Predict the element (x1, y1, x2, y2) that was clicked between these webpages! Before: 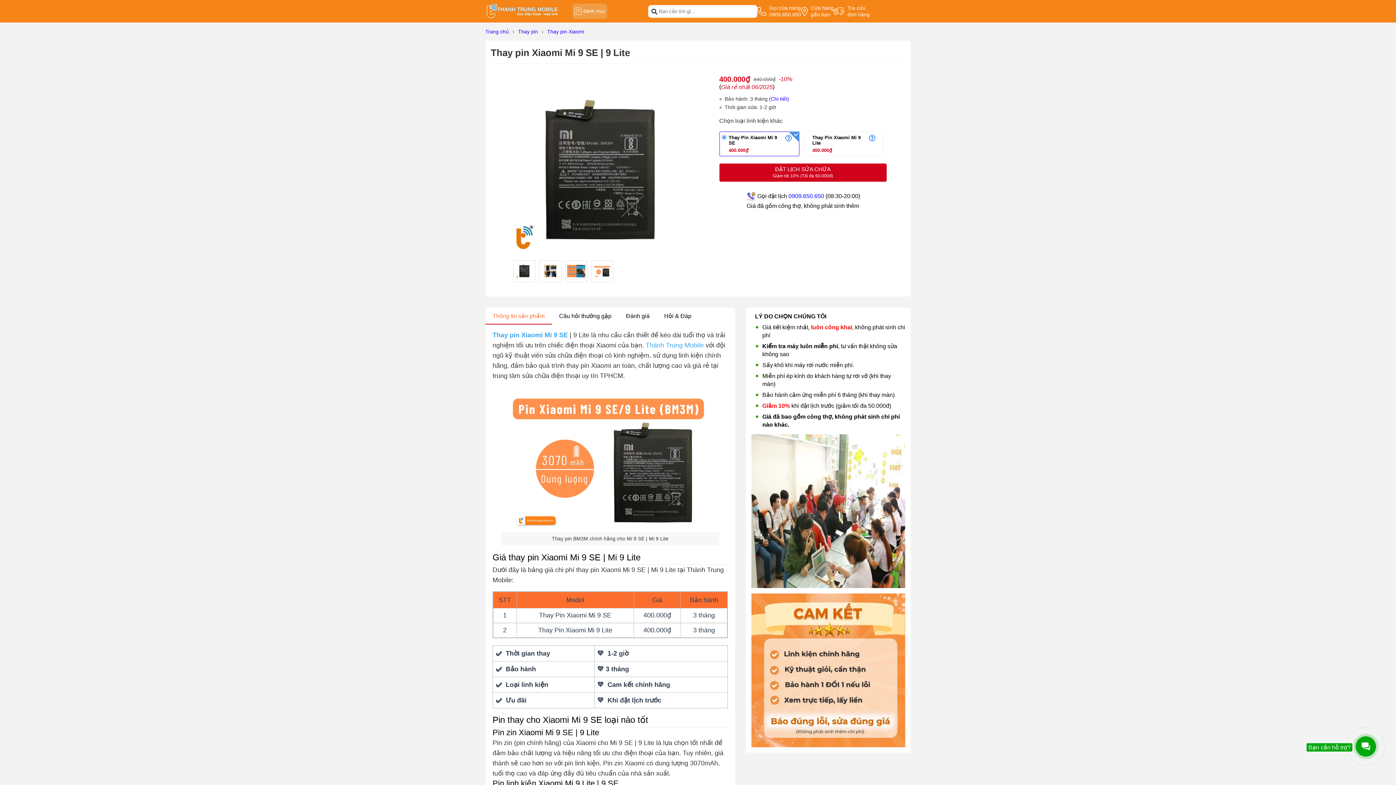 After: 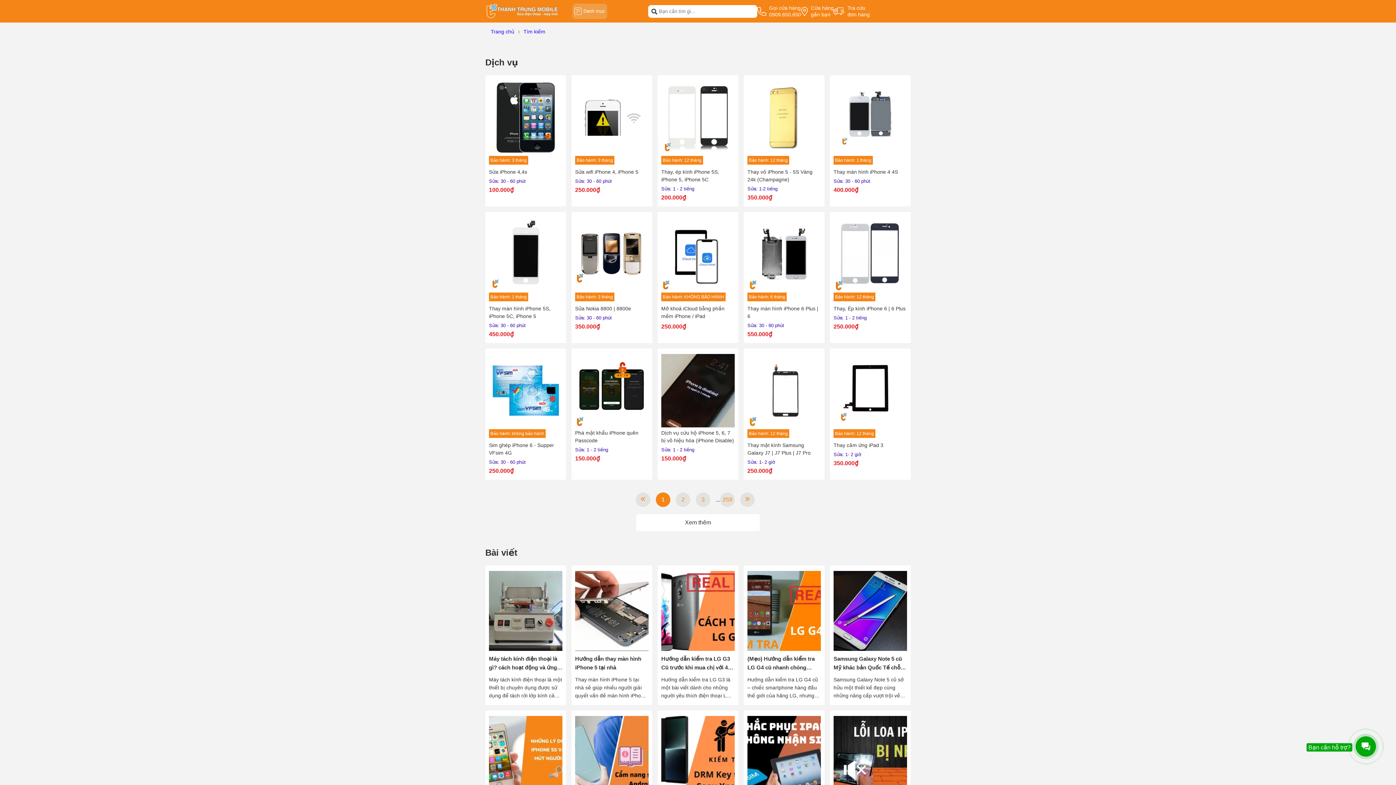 Action: label: btn-search bbox: (651, 8, 657, 14)